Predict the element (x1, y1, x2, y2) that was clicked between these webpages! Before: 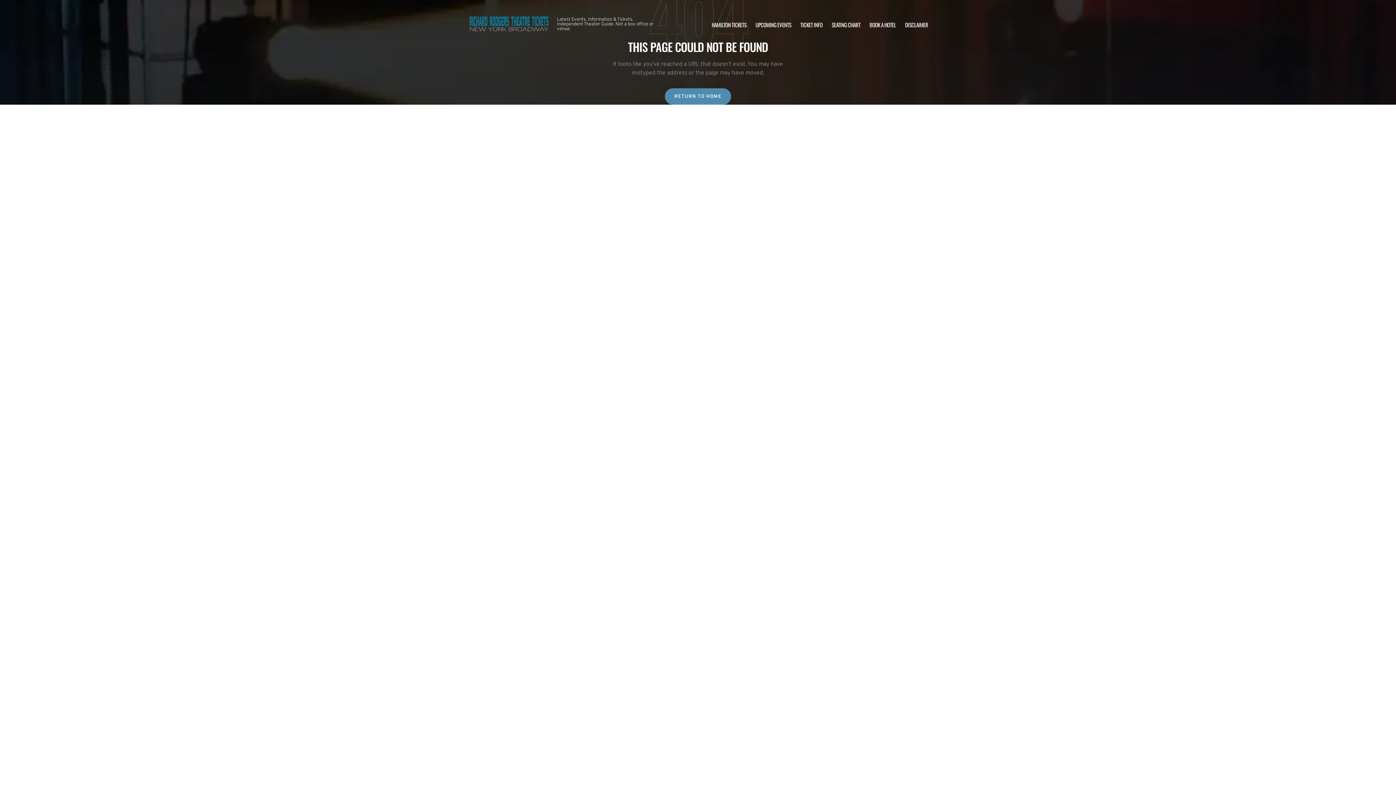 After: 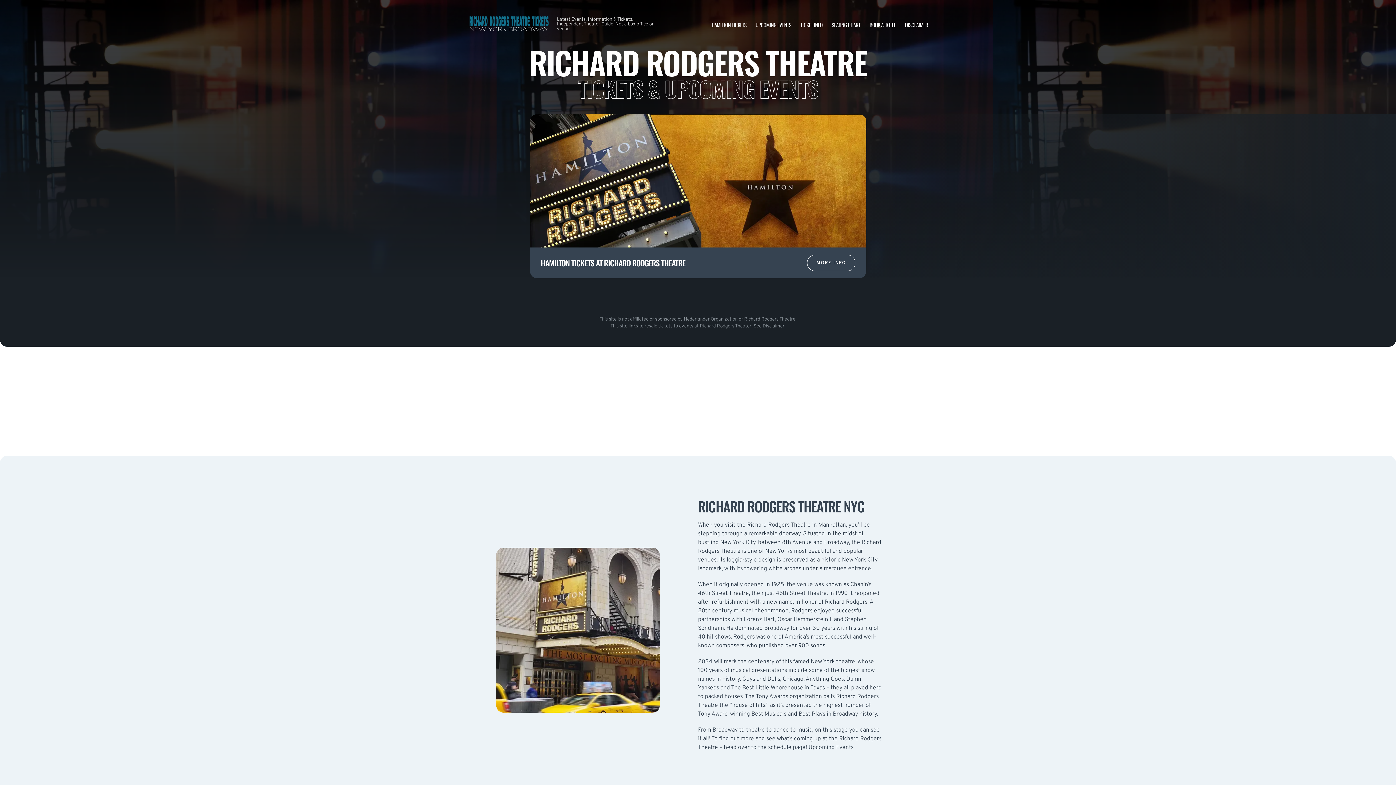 Action: bbox: (468, 10, 549, 38)